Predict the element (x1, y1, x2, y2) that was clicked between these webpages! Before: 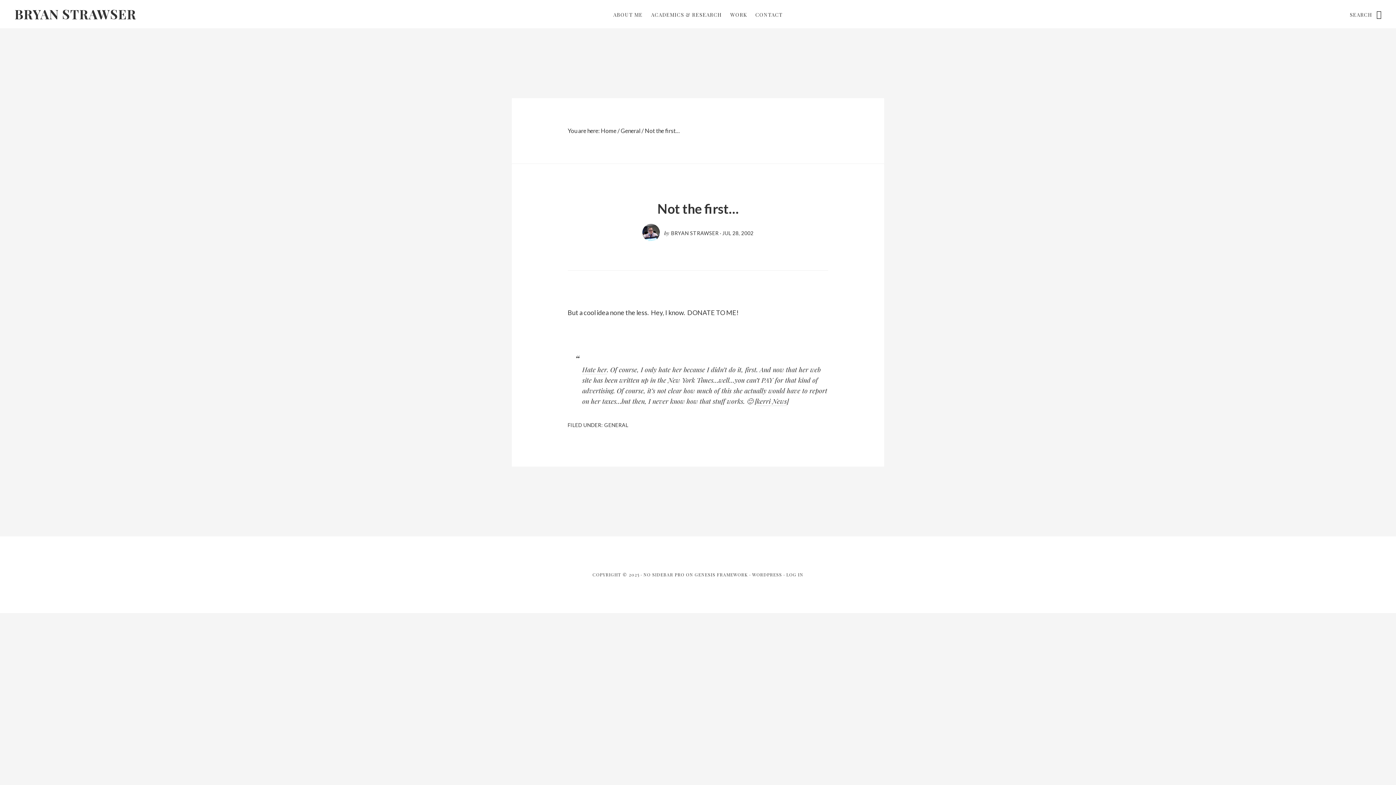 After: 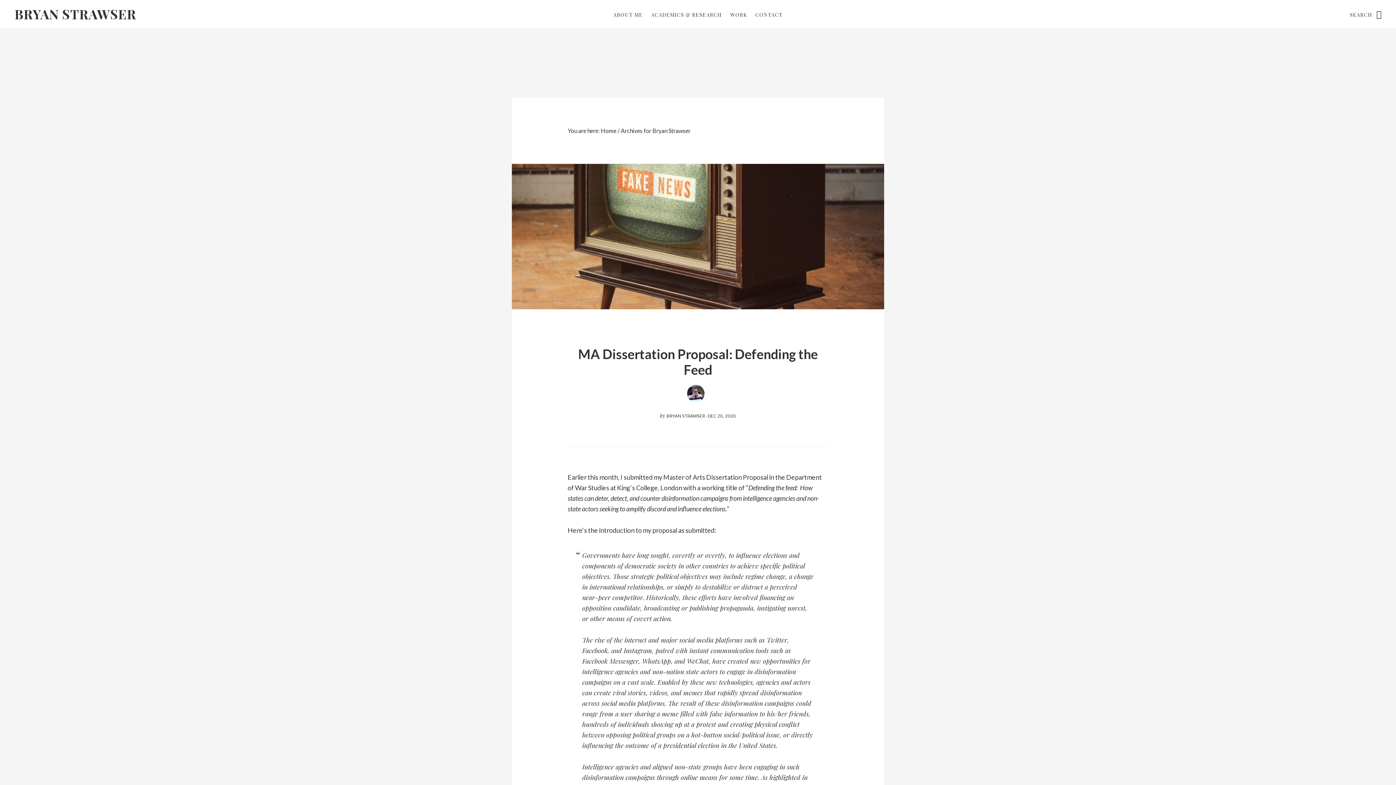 Action: bbox: (671, 230, 718, 236) label: BRYAN STRAWSER